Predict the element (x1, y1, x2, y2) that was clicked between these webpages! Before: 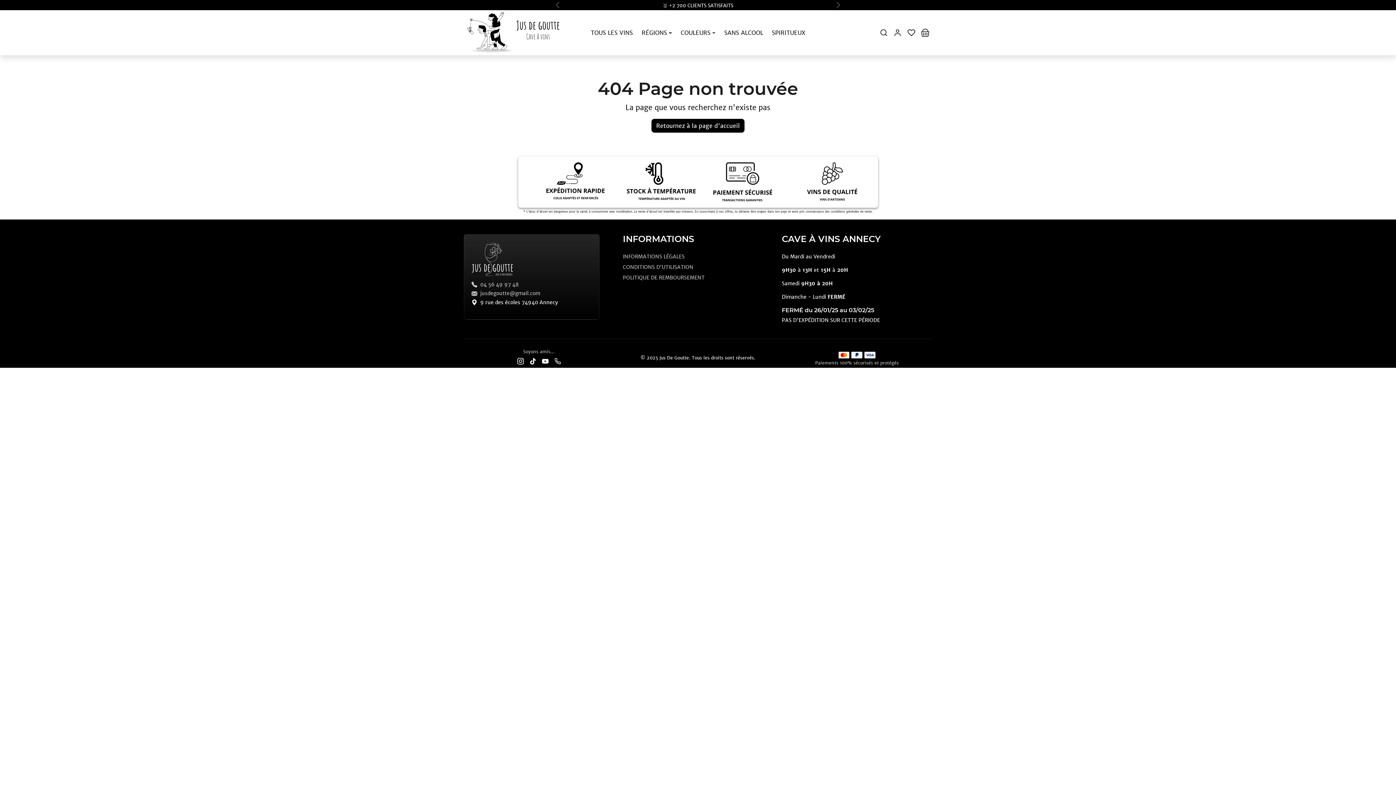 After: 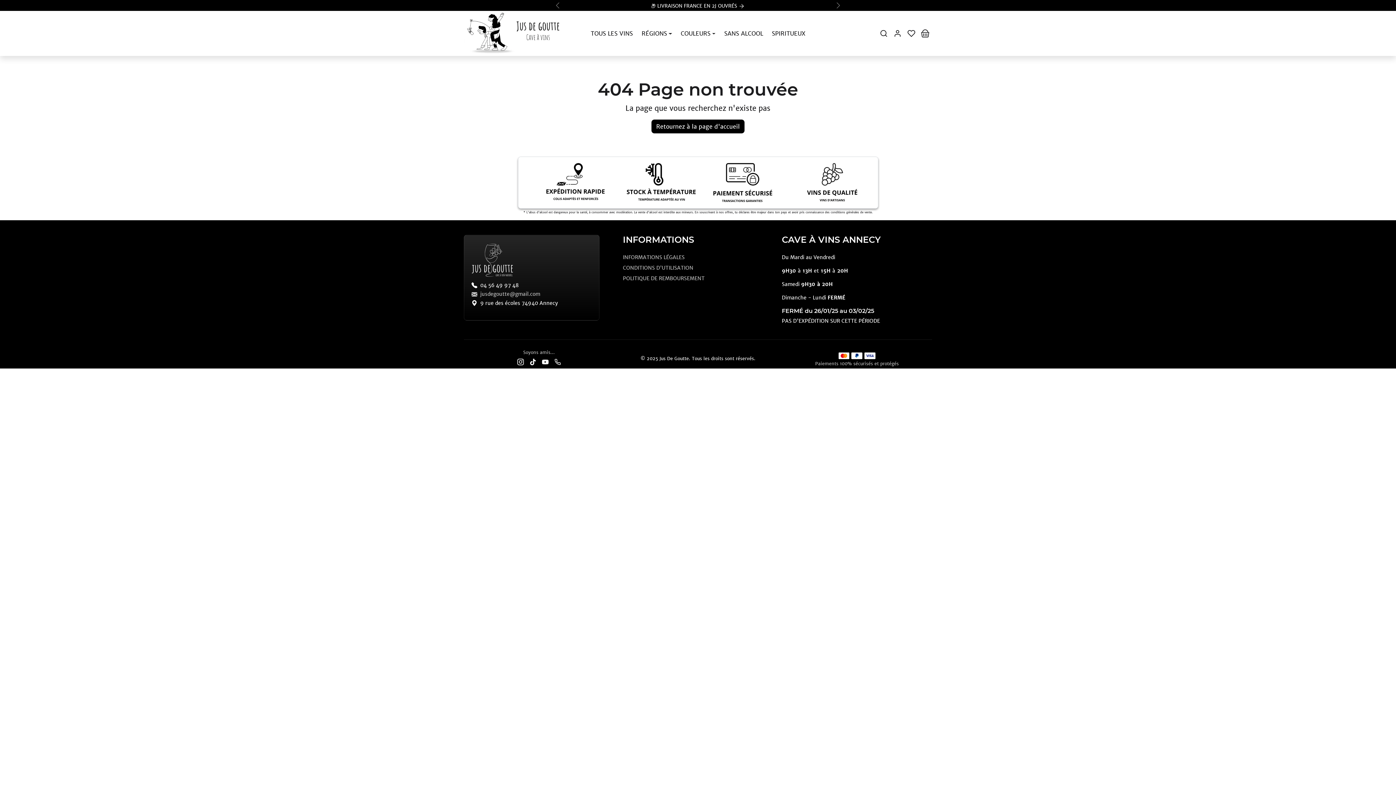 Action: bbox: (471, 280, 518, 288) label: 04 56 49 97 48